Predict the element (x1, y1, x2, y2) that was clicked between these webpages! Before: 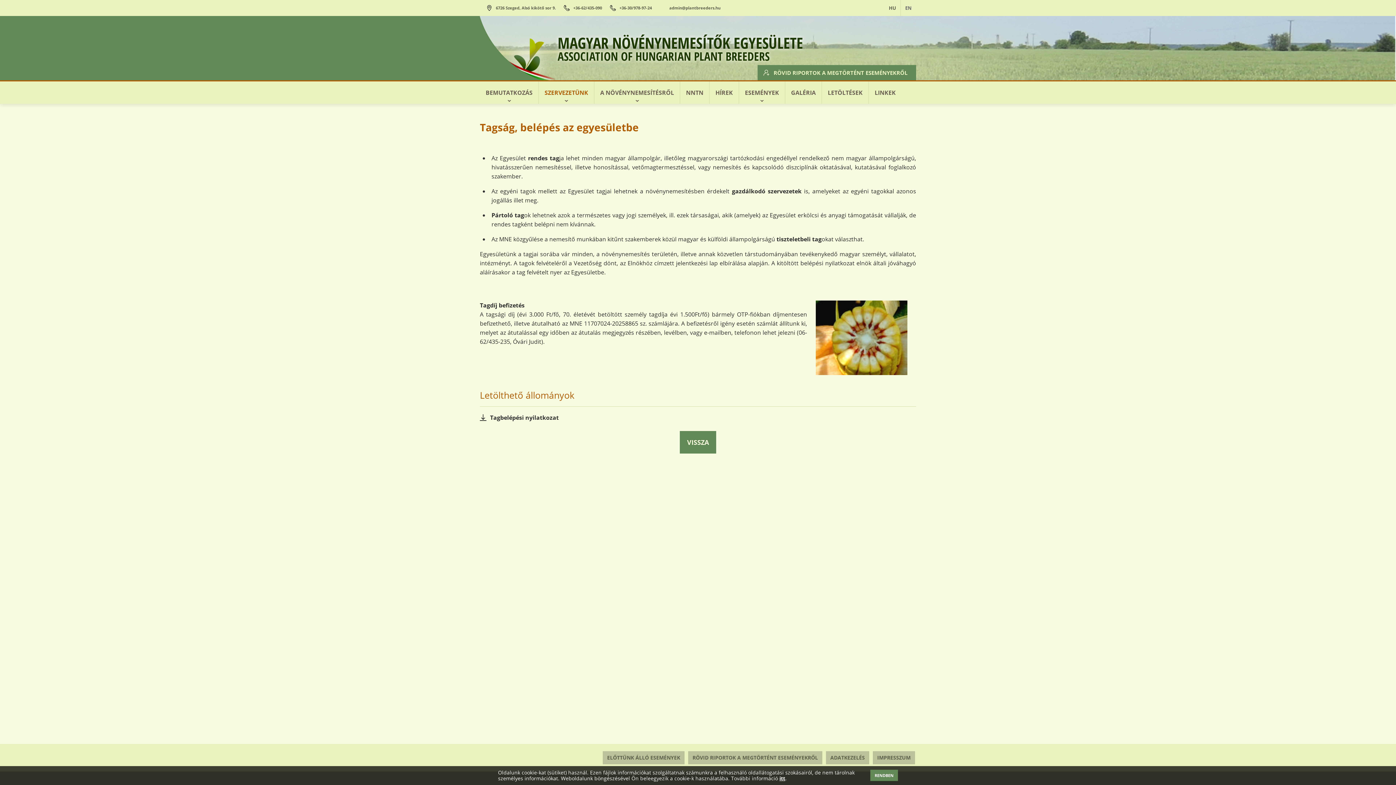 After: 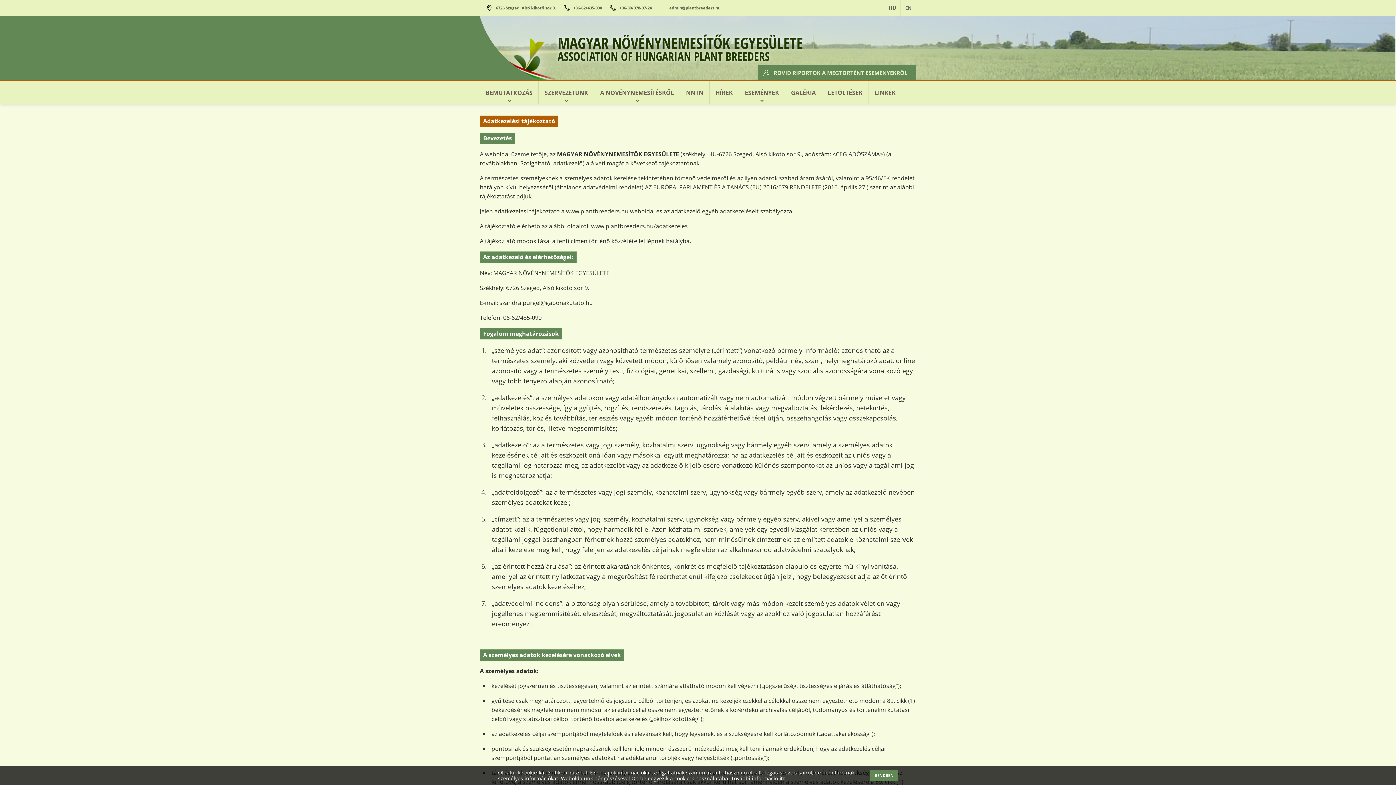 Action: label: itt bbox: (779, 776, 785, 781)